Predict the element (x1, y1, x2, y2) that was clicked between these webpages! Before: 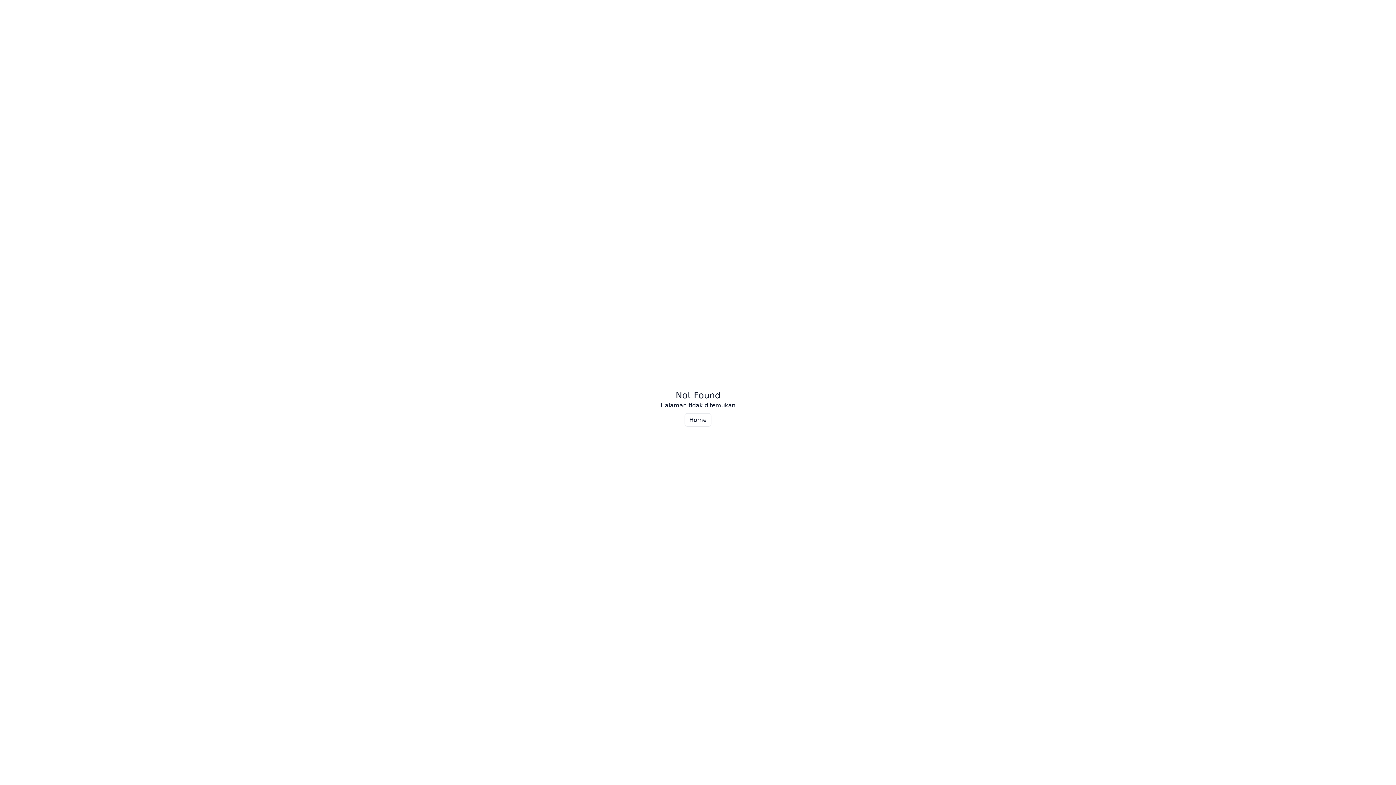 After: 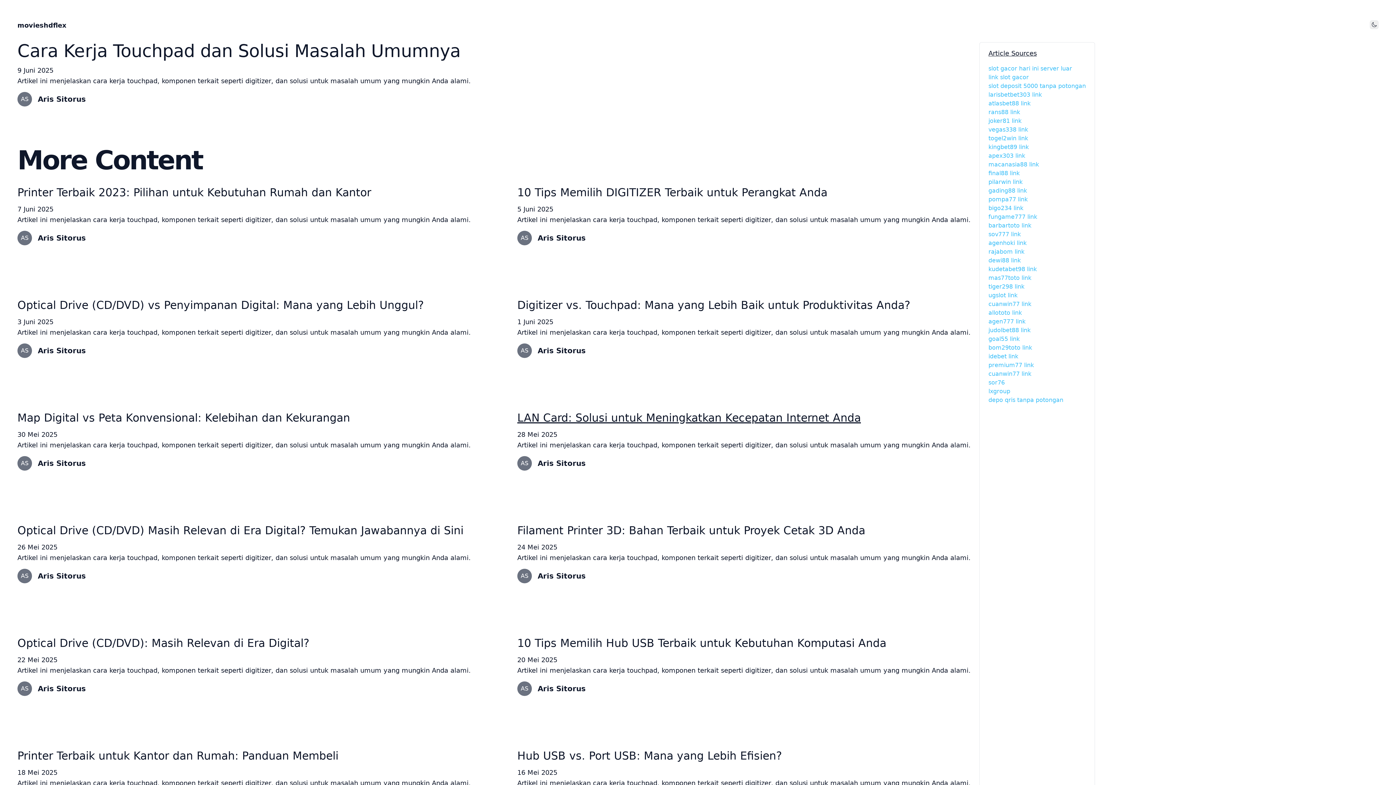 Action: bbox: (684, 413, 711, 426) label: Home